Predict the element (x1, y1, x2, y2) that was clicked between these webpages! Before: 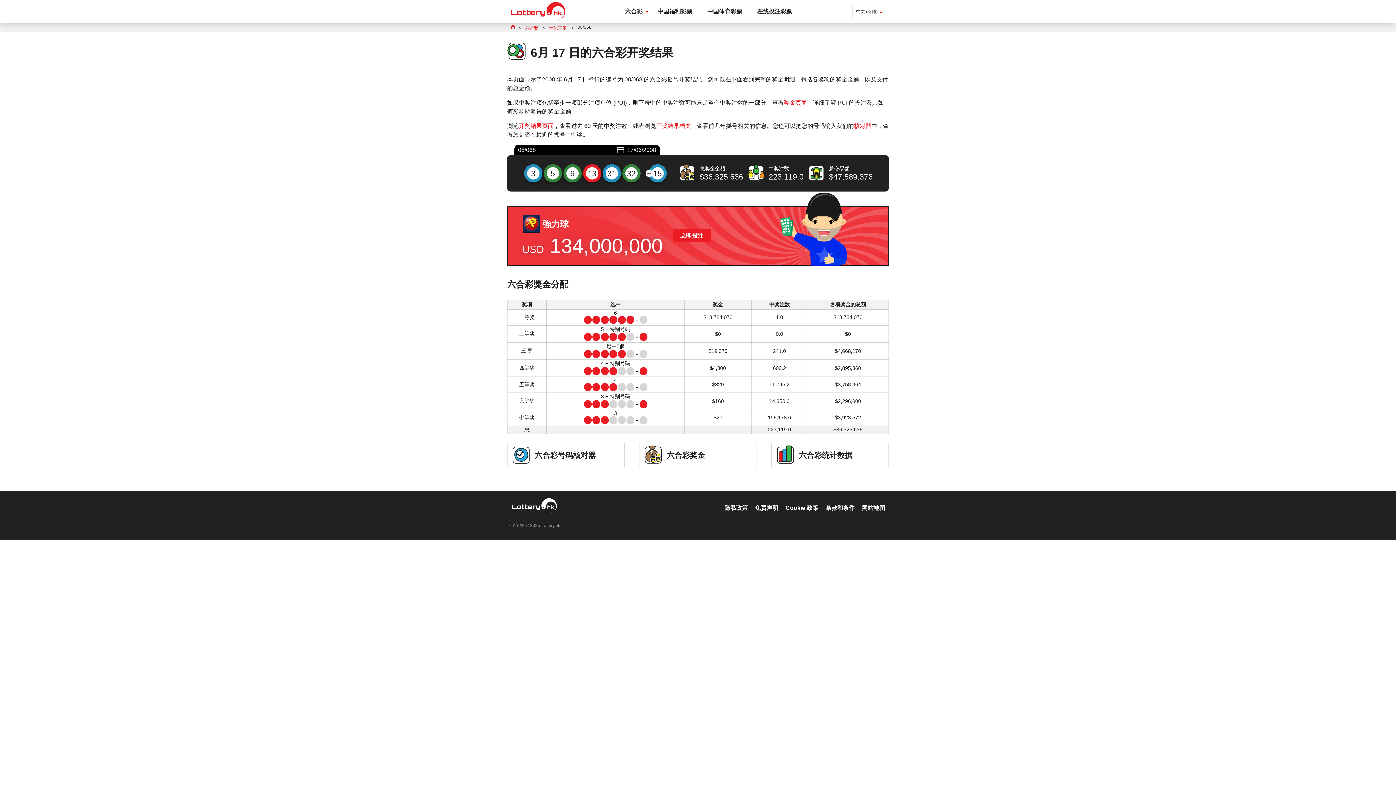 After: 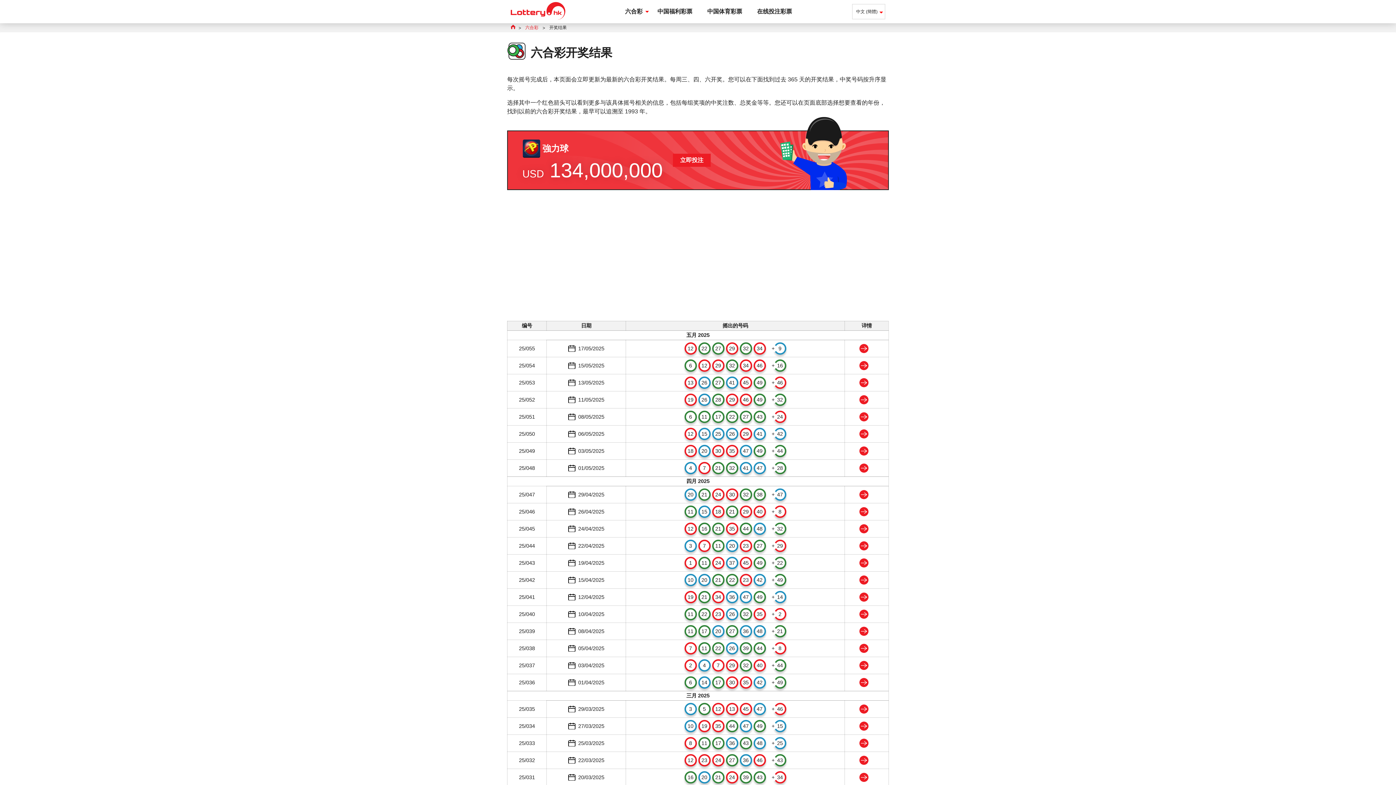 Action: label: 开奖结果 bbox: (549, 25, 566, 30)